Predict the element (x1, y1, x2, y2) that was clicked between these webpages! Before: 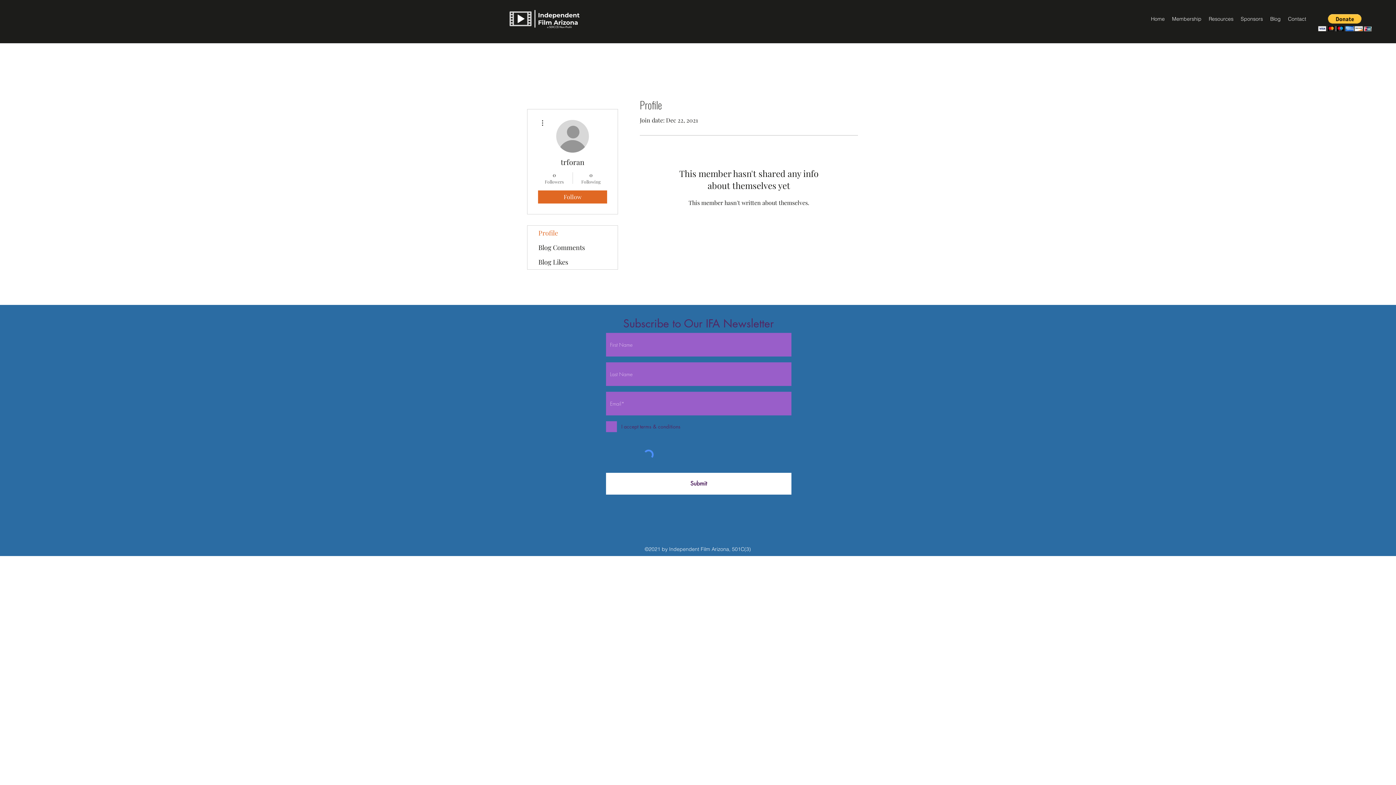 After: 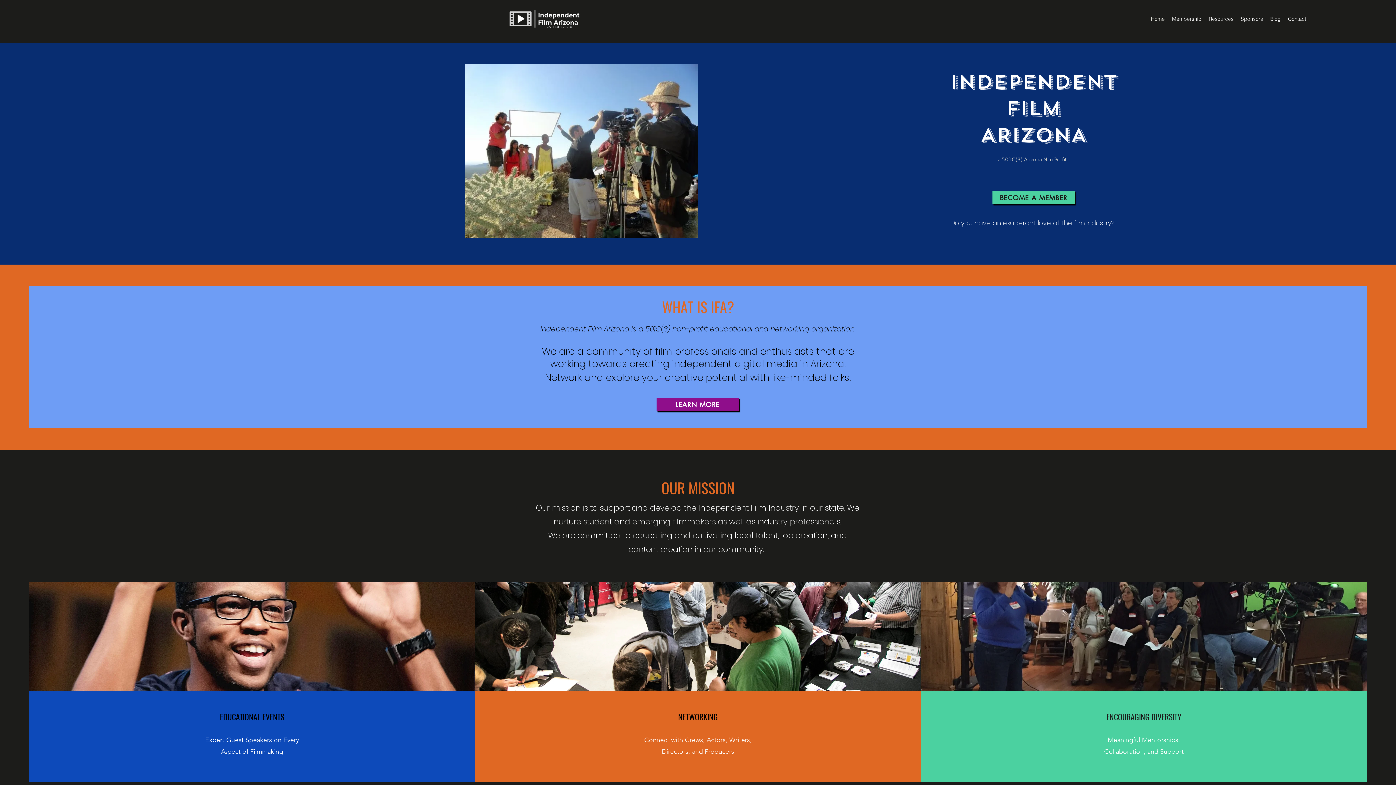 Action: bbox: (500, 9, 588, 29)